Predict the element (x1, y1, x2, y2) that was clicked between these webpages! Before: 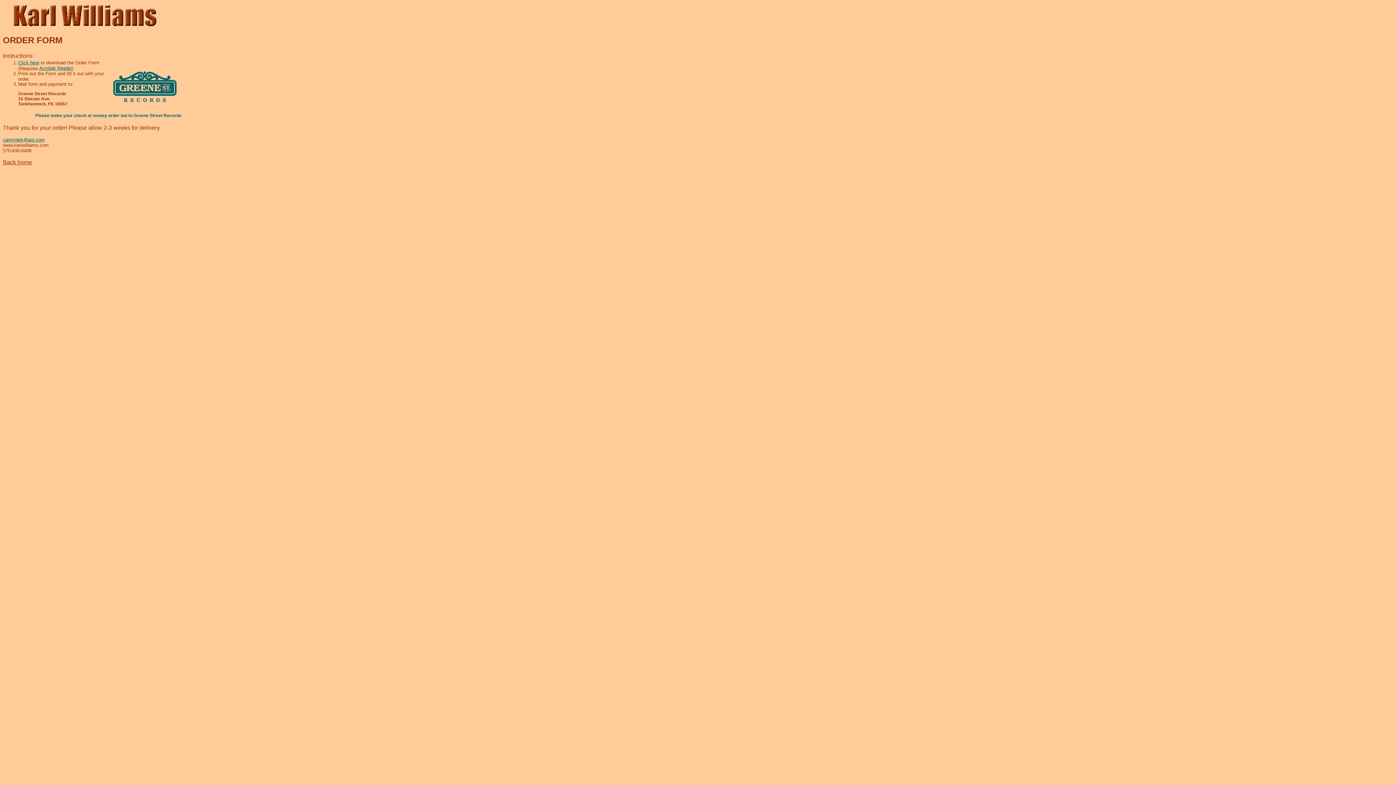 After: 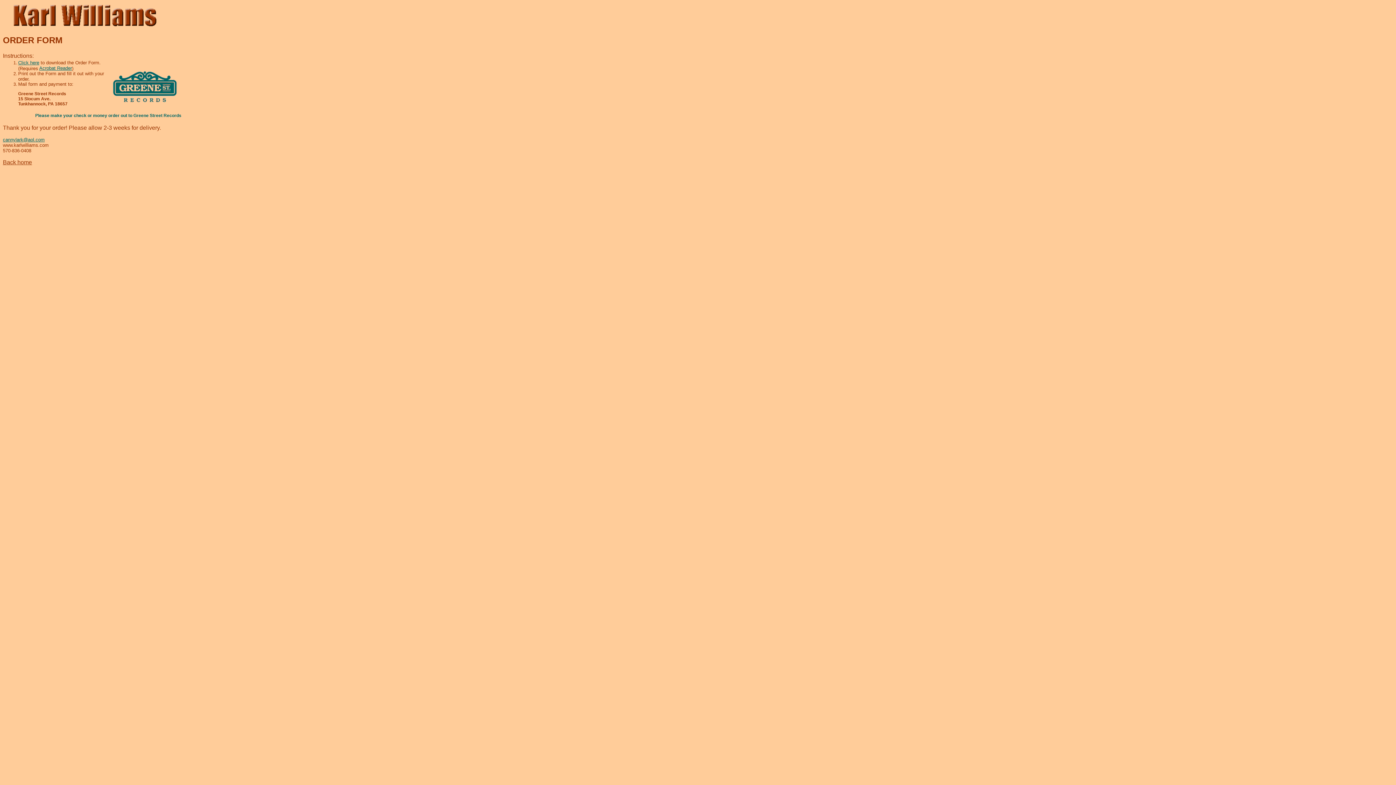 Action: label: Click here bbox: (18, 59, 39, 65)